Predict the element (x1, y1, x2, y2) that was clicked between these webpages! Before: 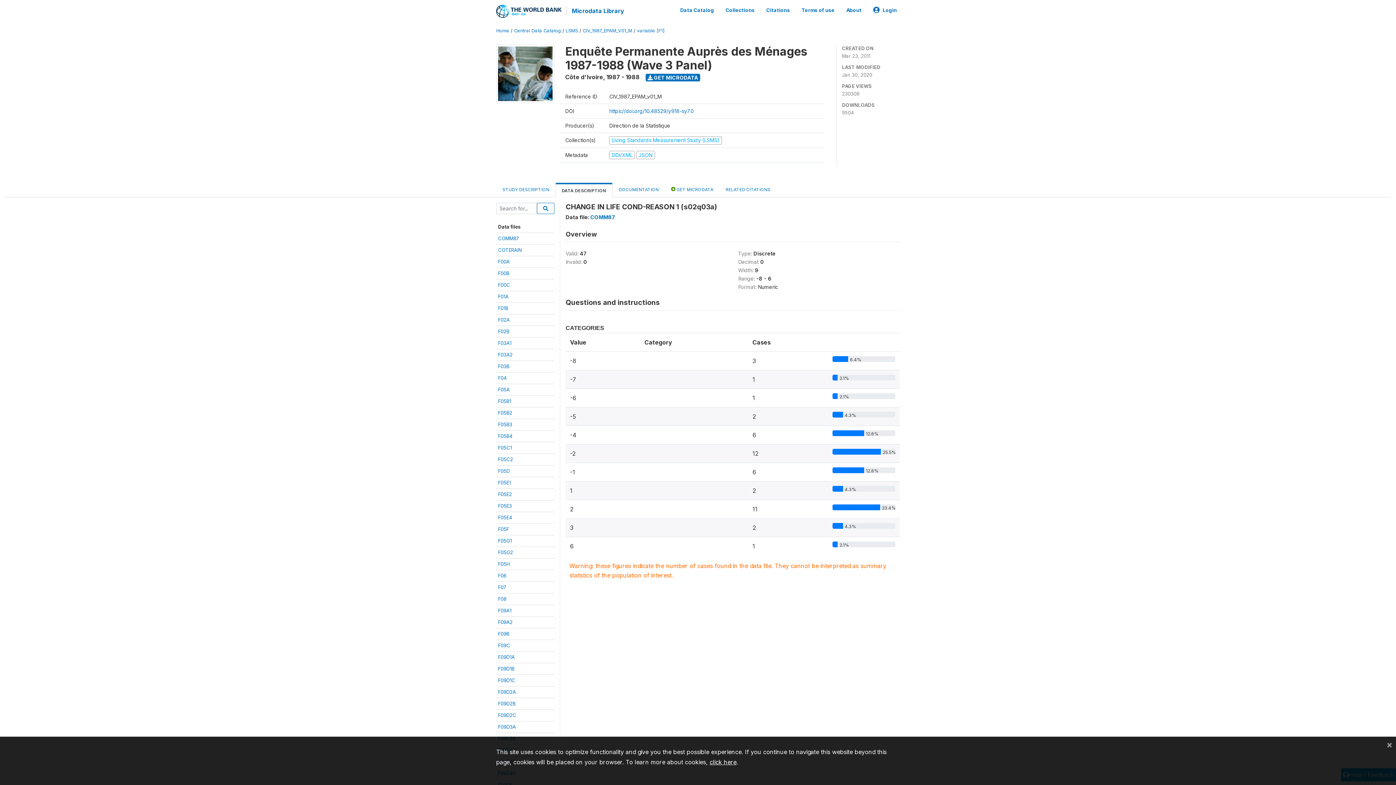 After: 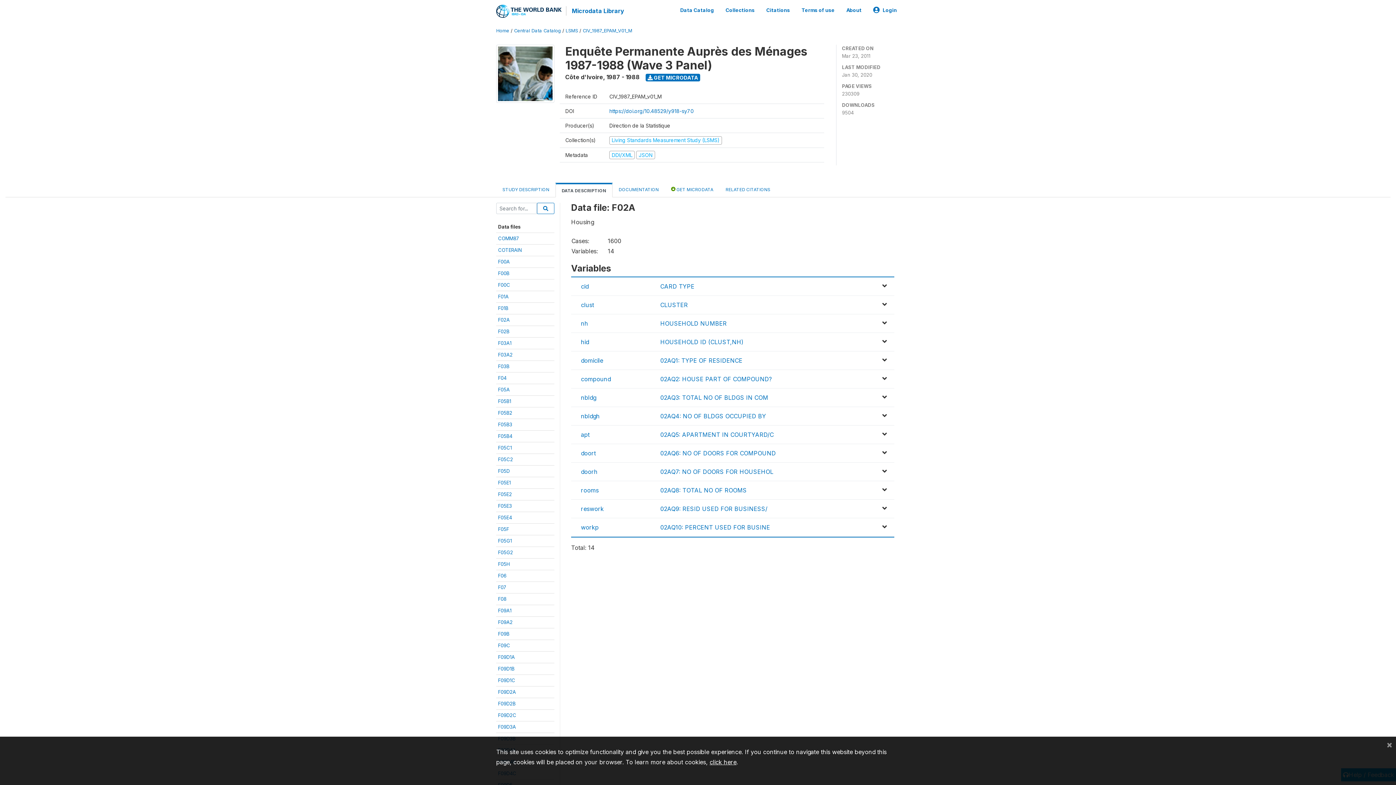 Action: label: F02A bbox: (498, 317, 509, 322)